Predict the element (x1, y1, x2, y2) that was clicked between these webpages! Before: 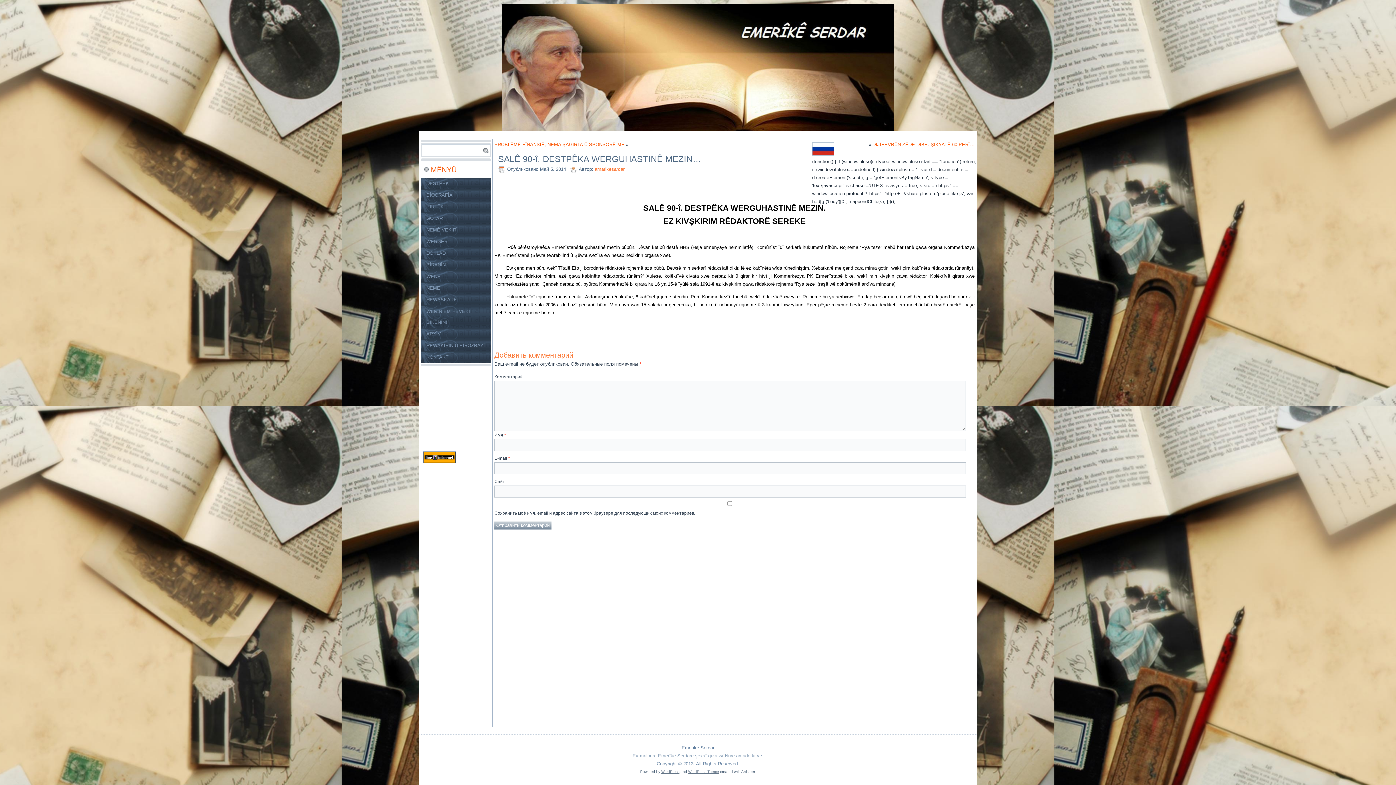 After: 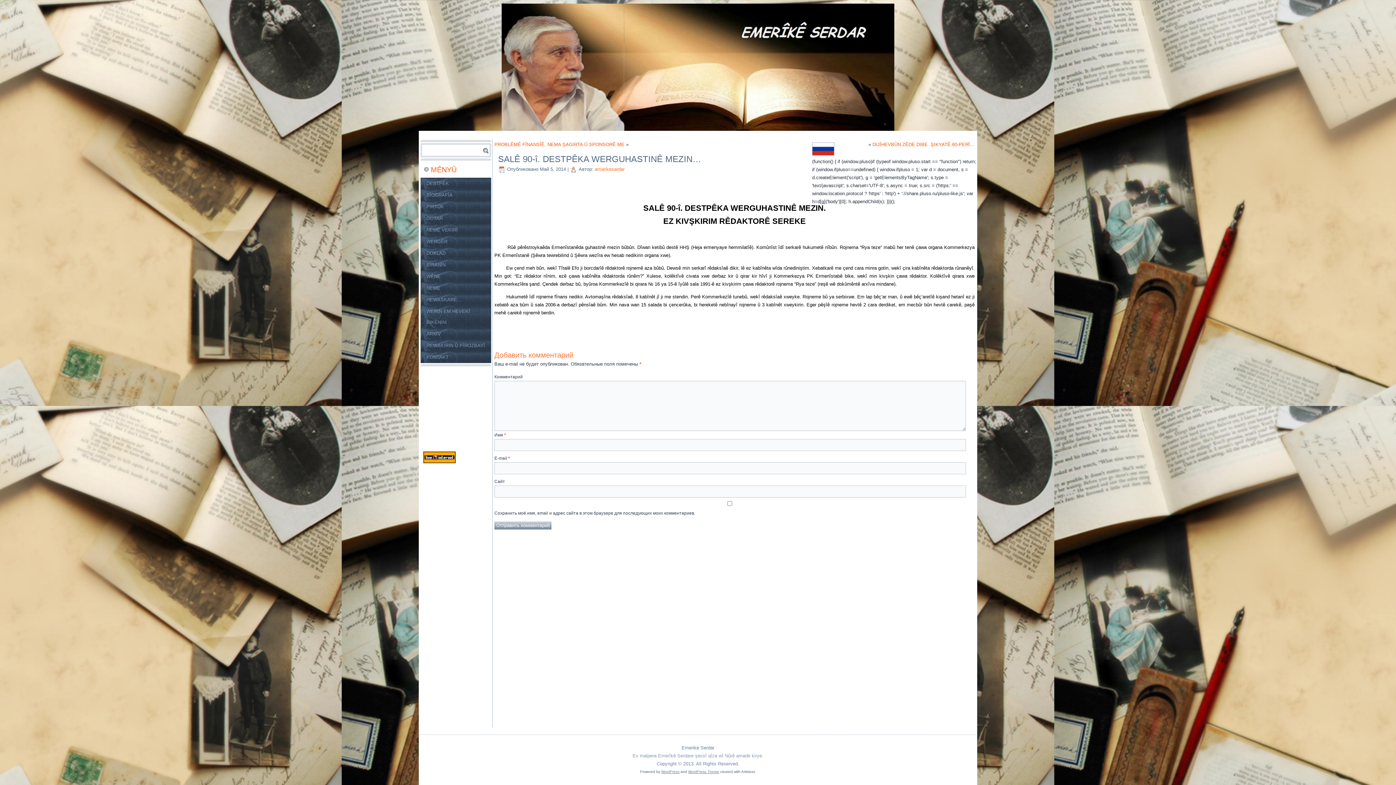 Action: bbox: (688, 770, 719, 774) label: WordPress Theme